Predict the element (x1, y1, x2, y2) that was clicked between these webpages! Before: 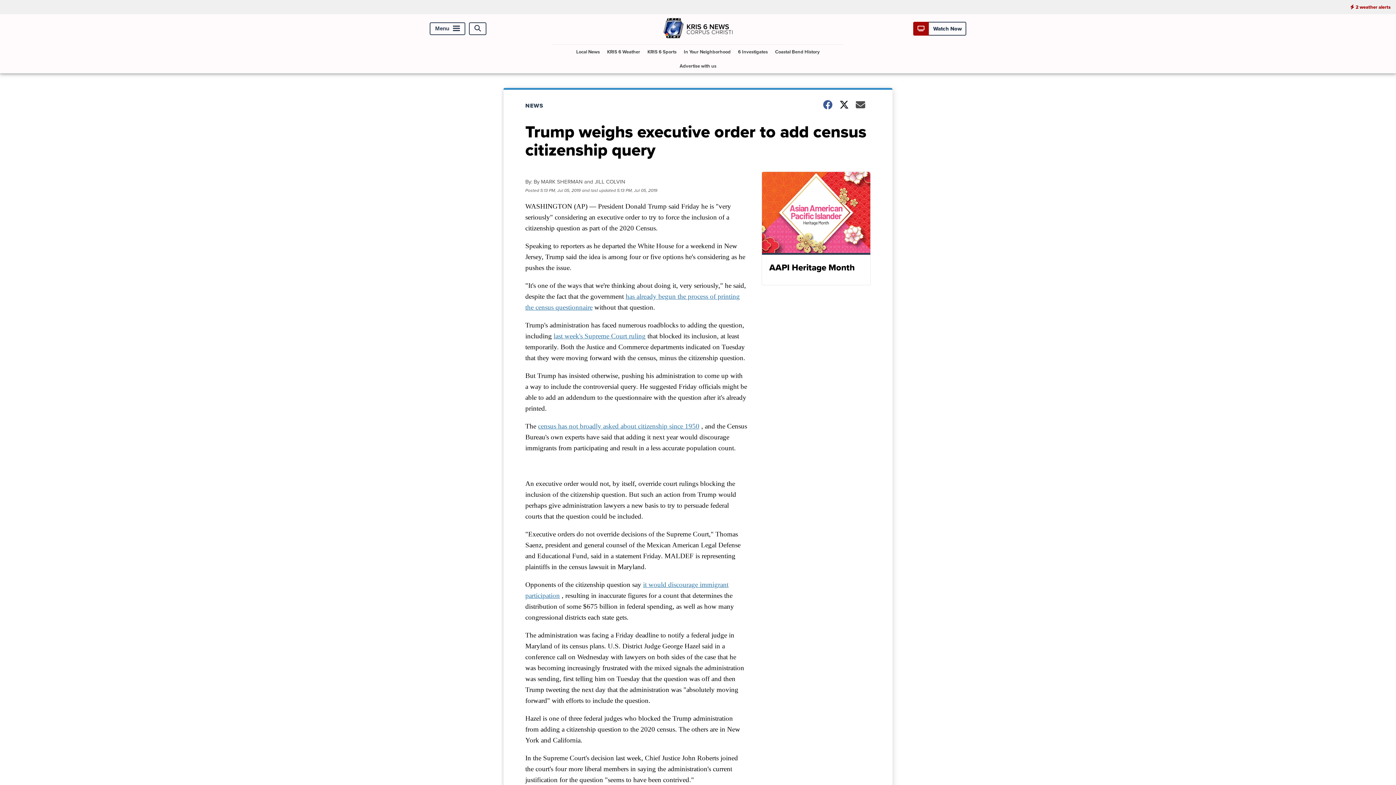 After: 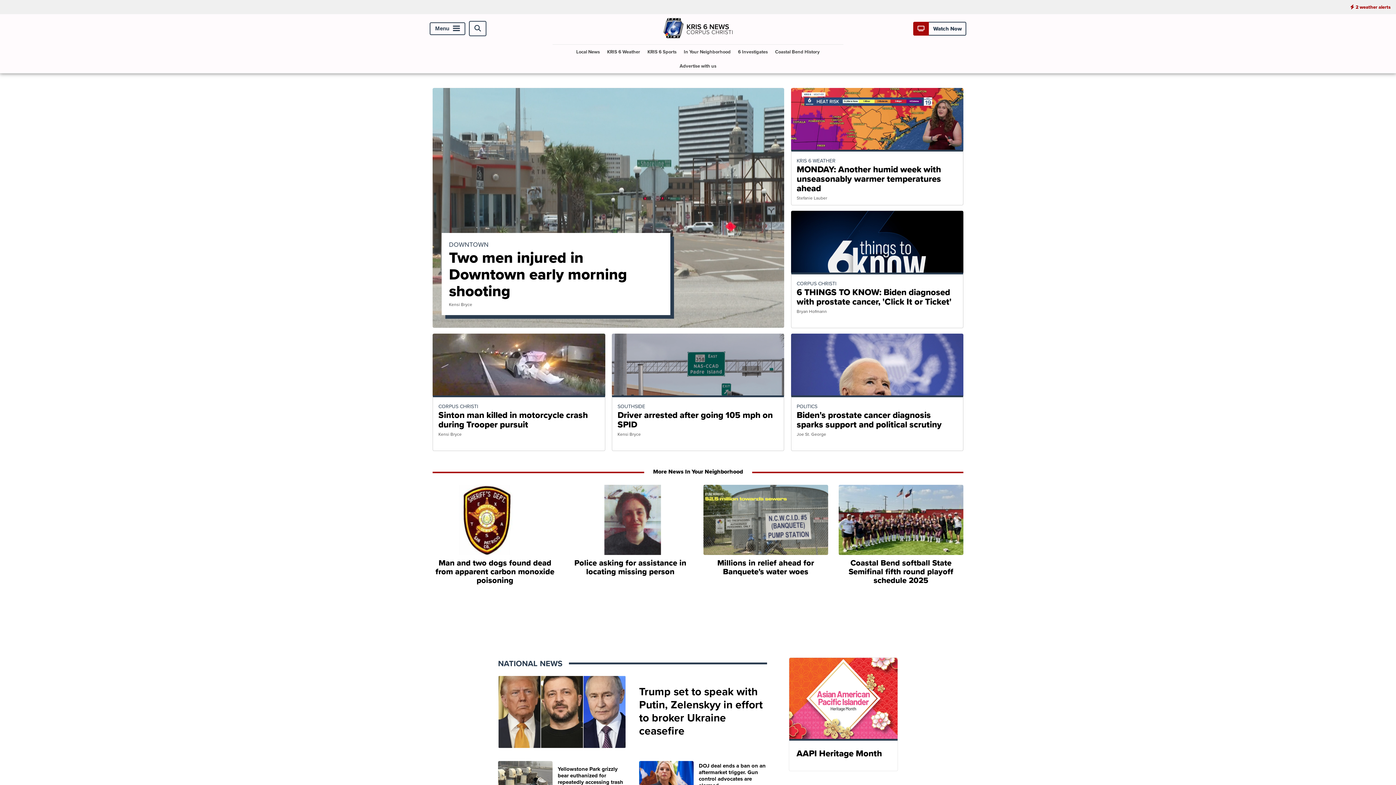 Action: bbox: (663, 33, 732, 41)